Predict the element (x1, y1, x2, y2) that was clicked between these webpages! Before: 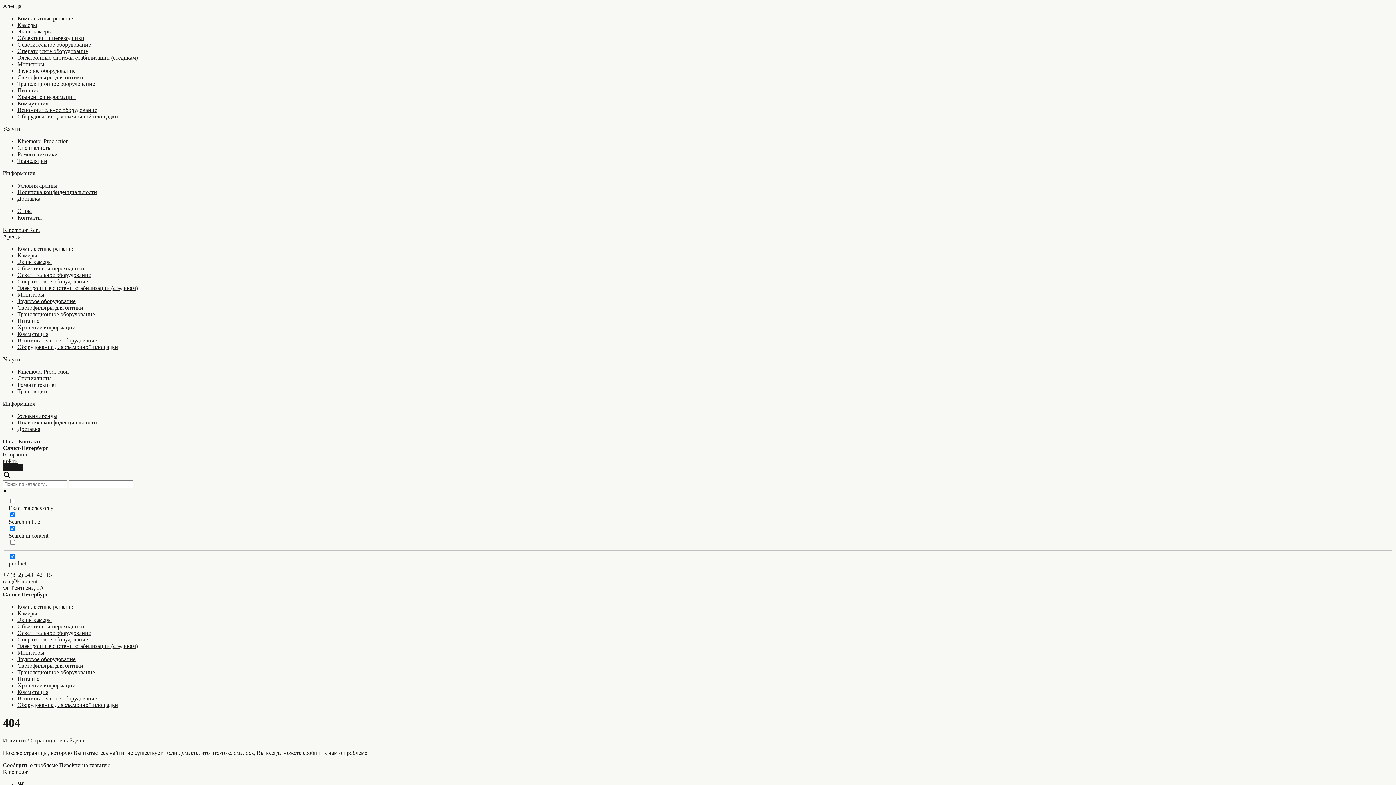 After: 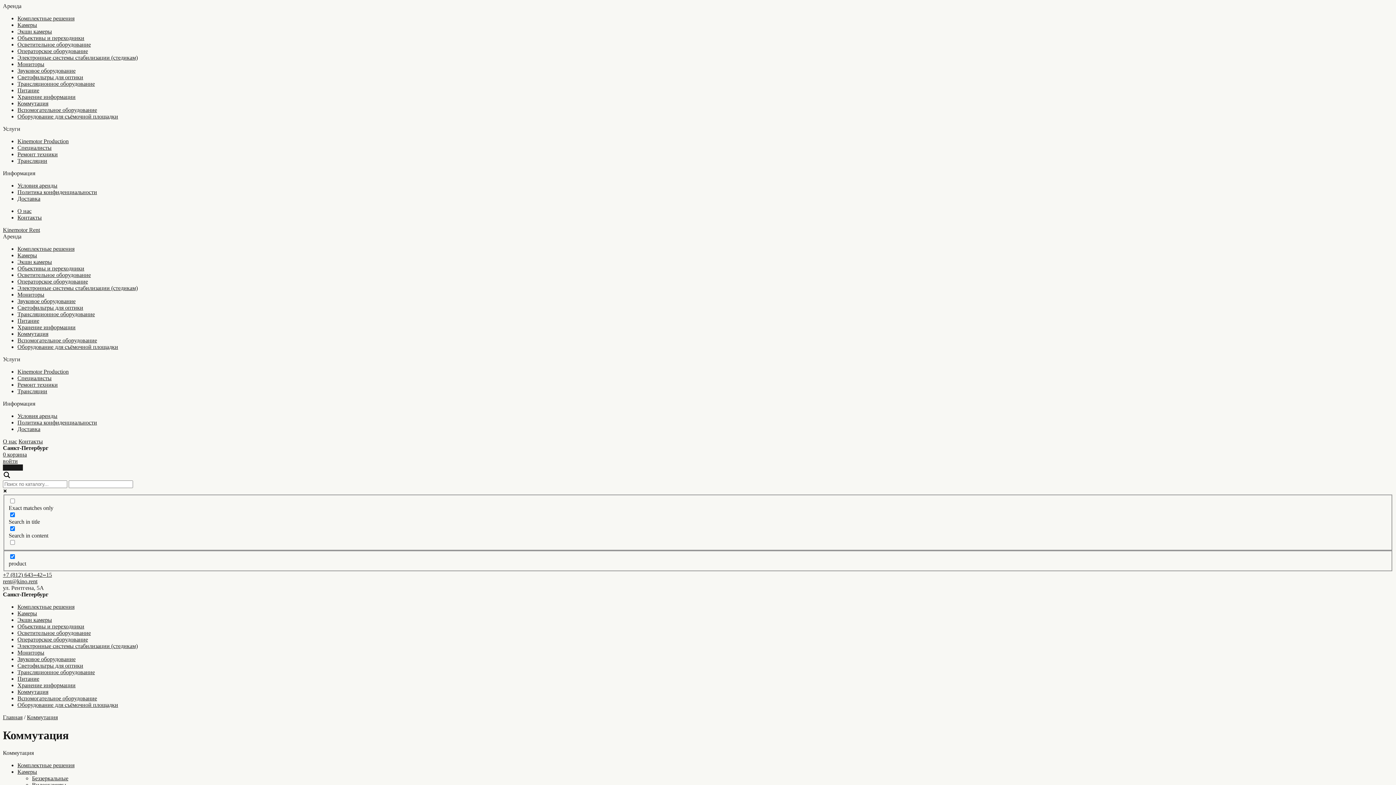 Action: bbox: (17, 689, 48, 695) label: Коммутация